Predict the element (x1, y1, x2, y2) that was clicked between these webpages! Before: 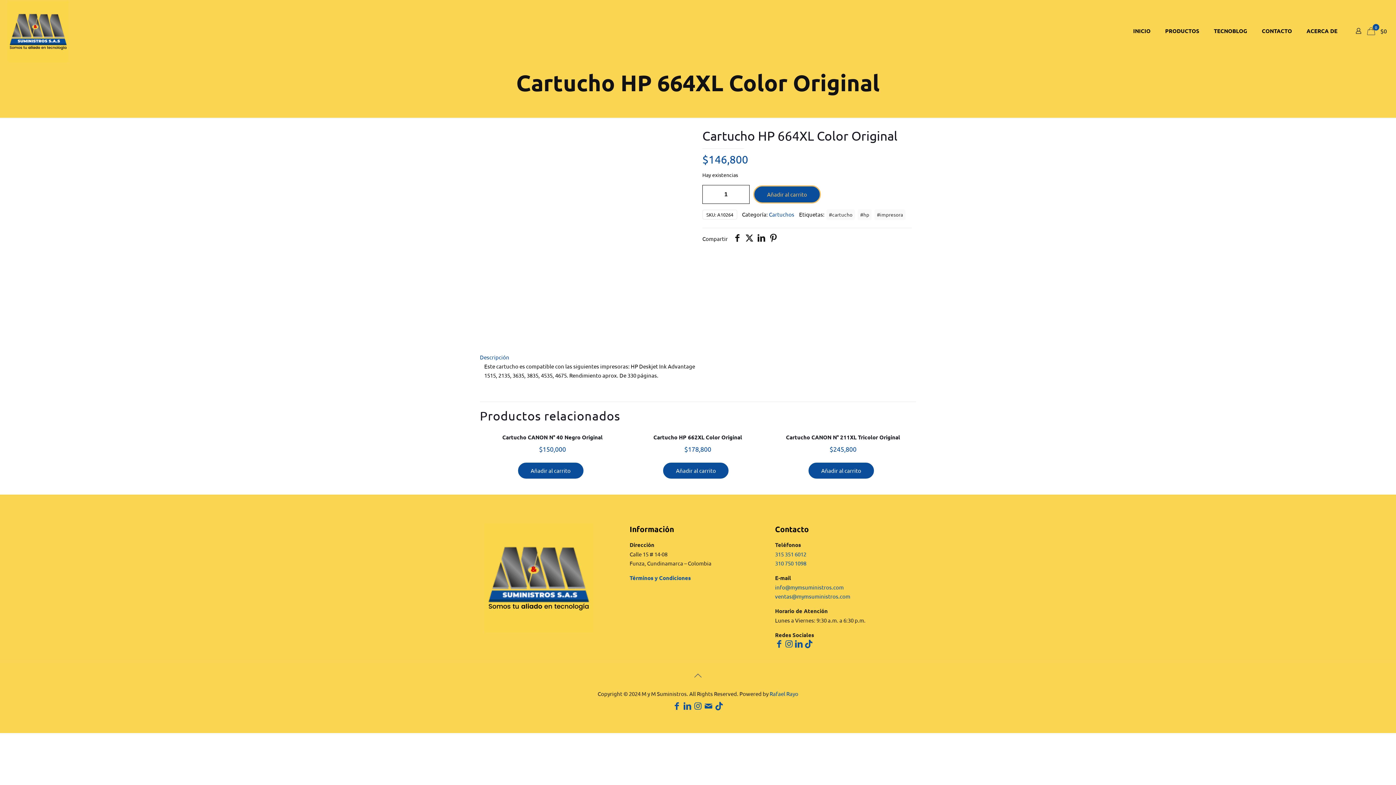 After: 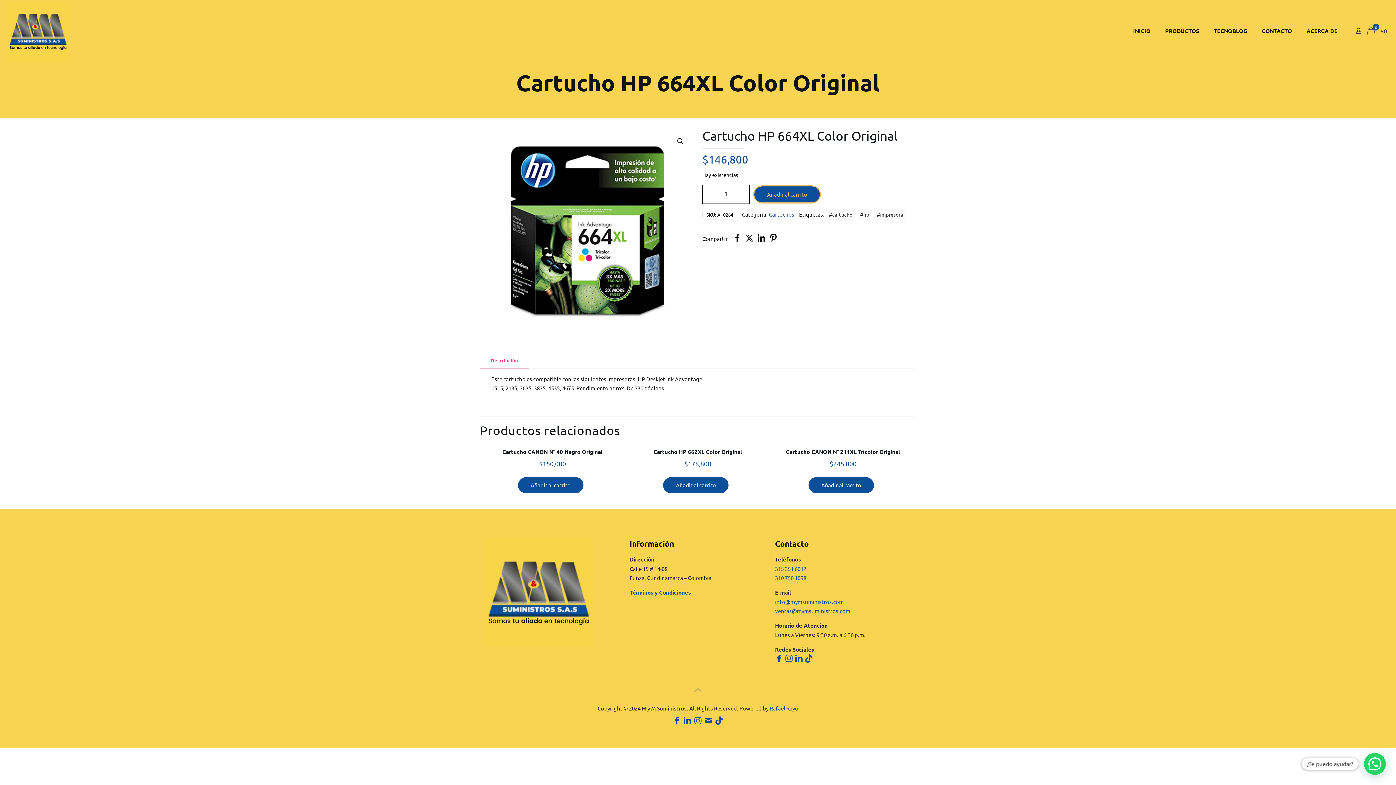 Action: label: Instagram icon bbox: (694, 703, 702, 710)